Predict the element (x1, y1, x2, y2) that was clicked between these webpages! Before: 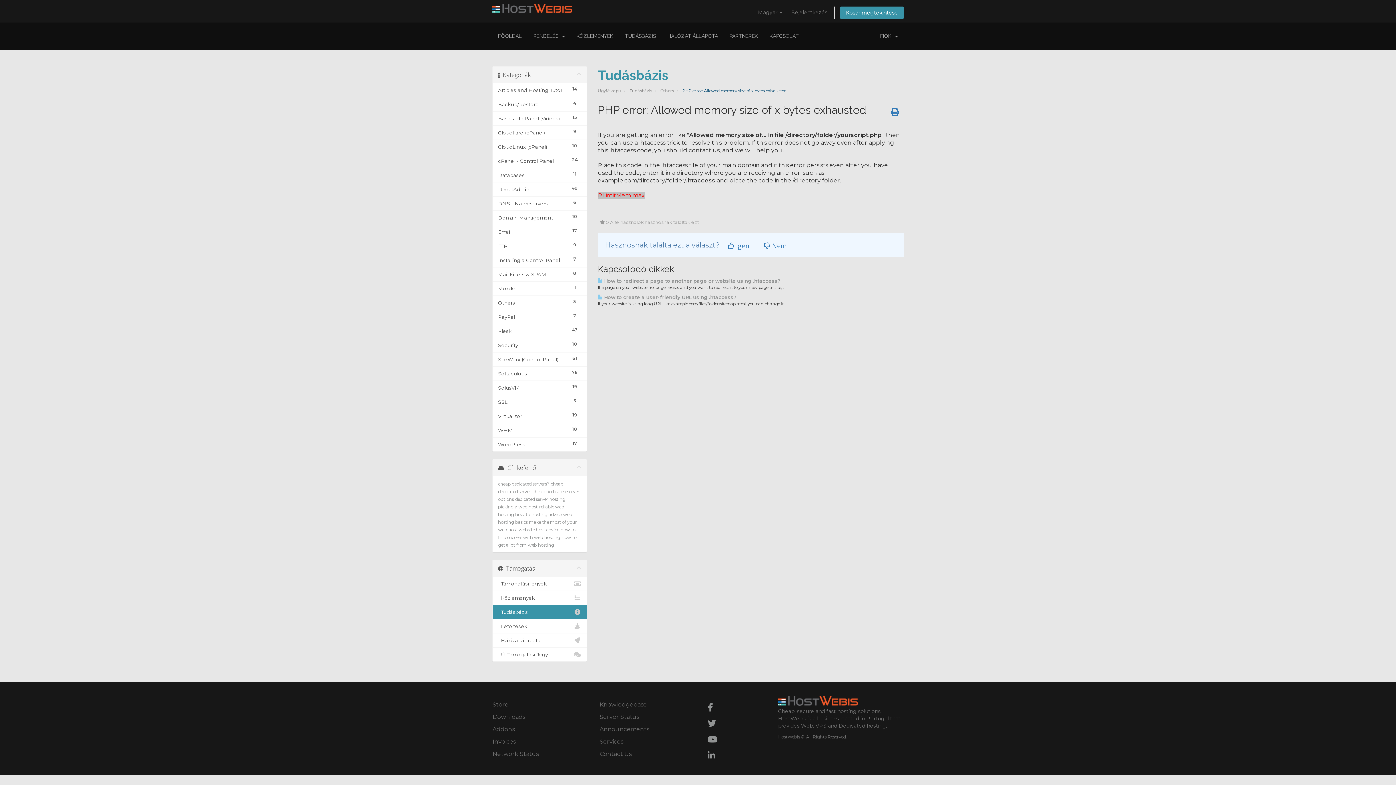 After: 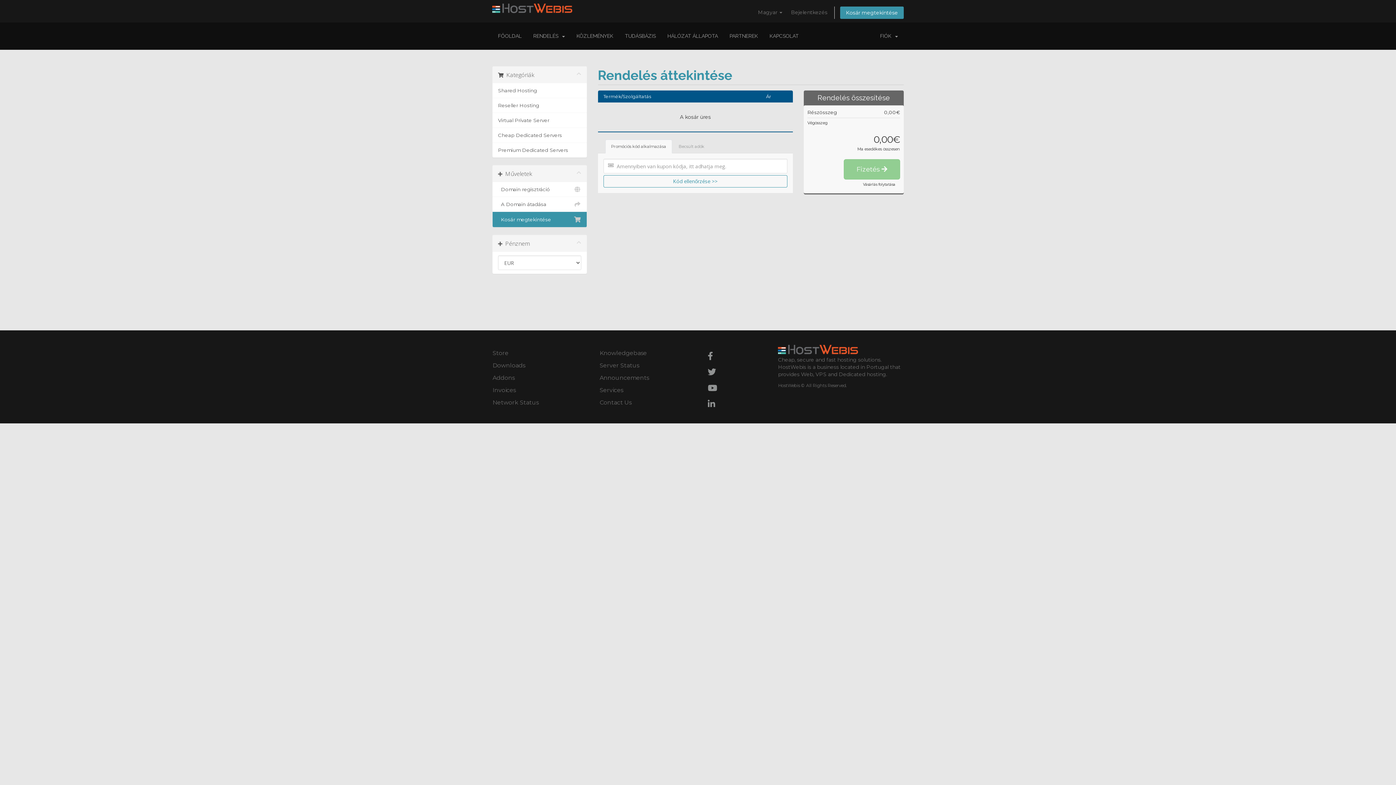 Action: bbox: (840, 6, 904, 19) label: Kosár megtekintése